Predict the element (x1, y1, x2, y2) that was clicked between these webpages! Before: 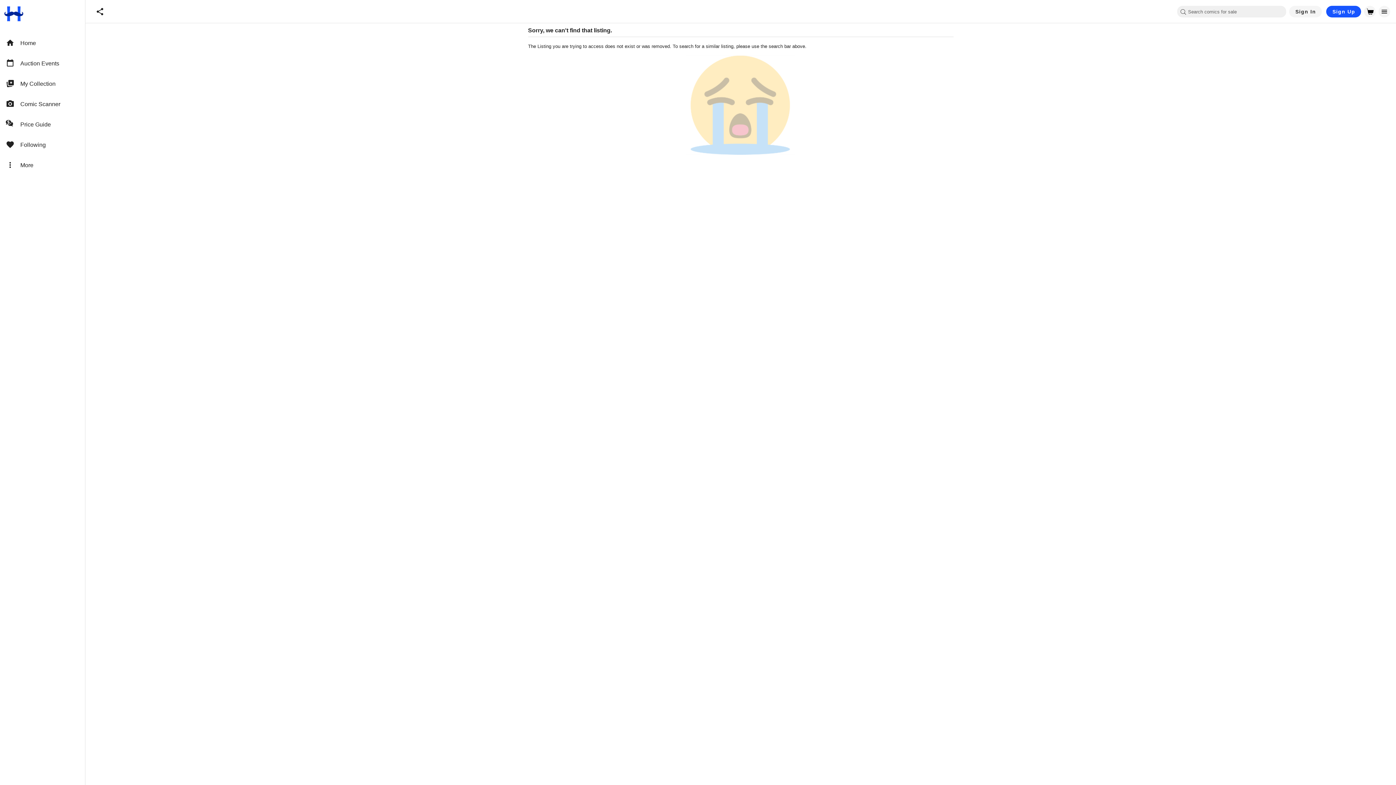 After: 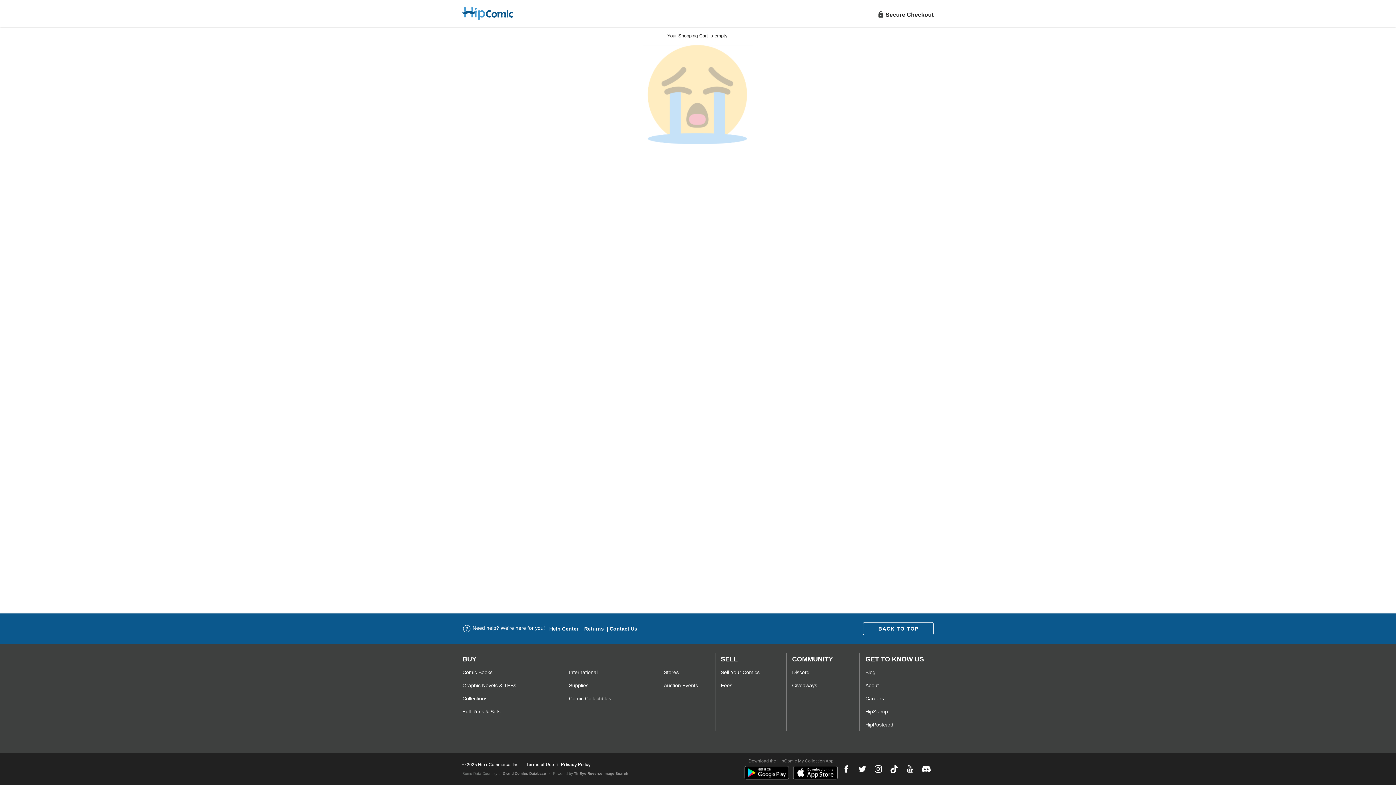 Action: bbox: (1364, 5, 1376, 17)